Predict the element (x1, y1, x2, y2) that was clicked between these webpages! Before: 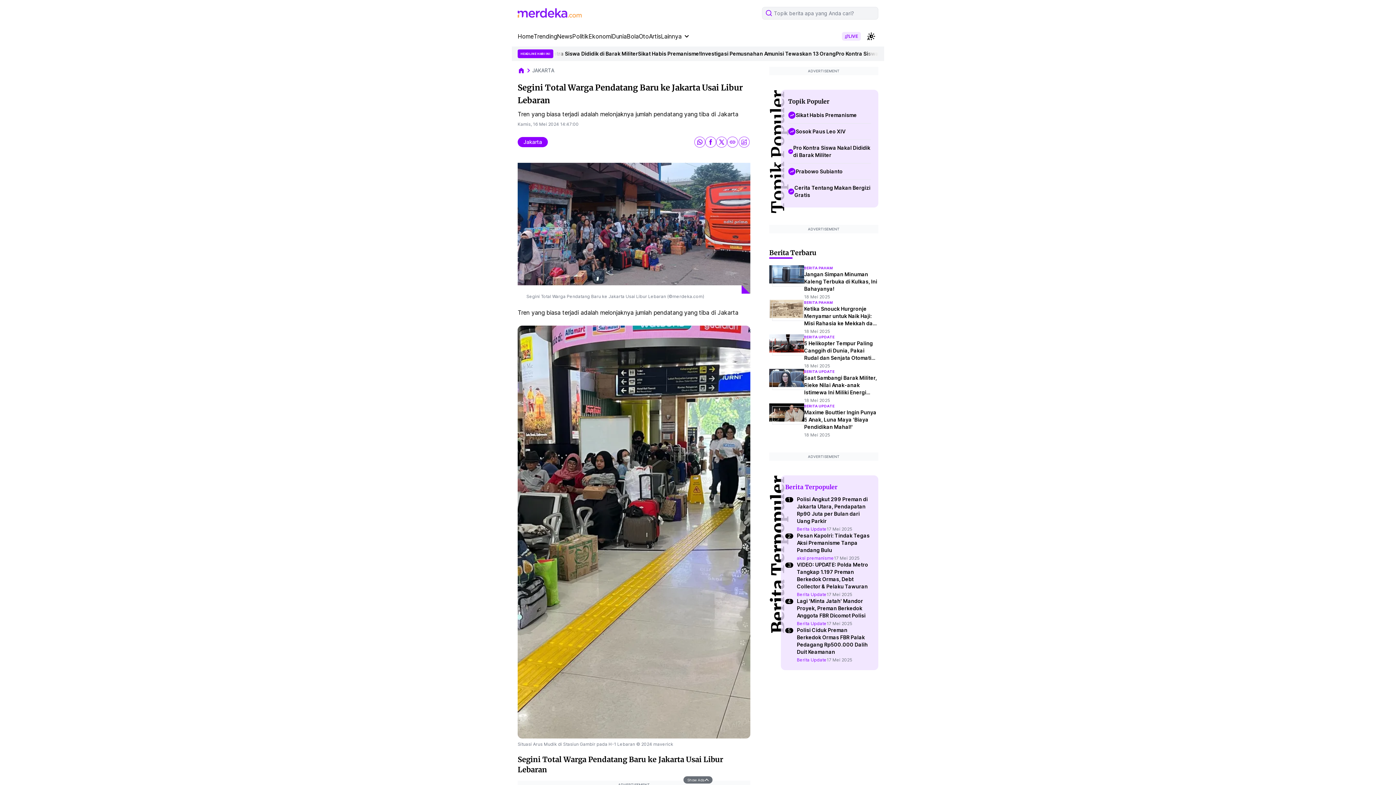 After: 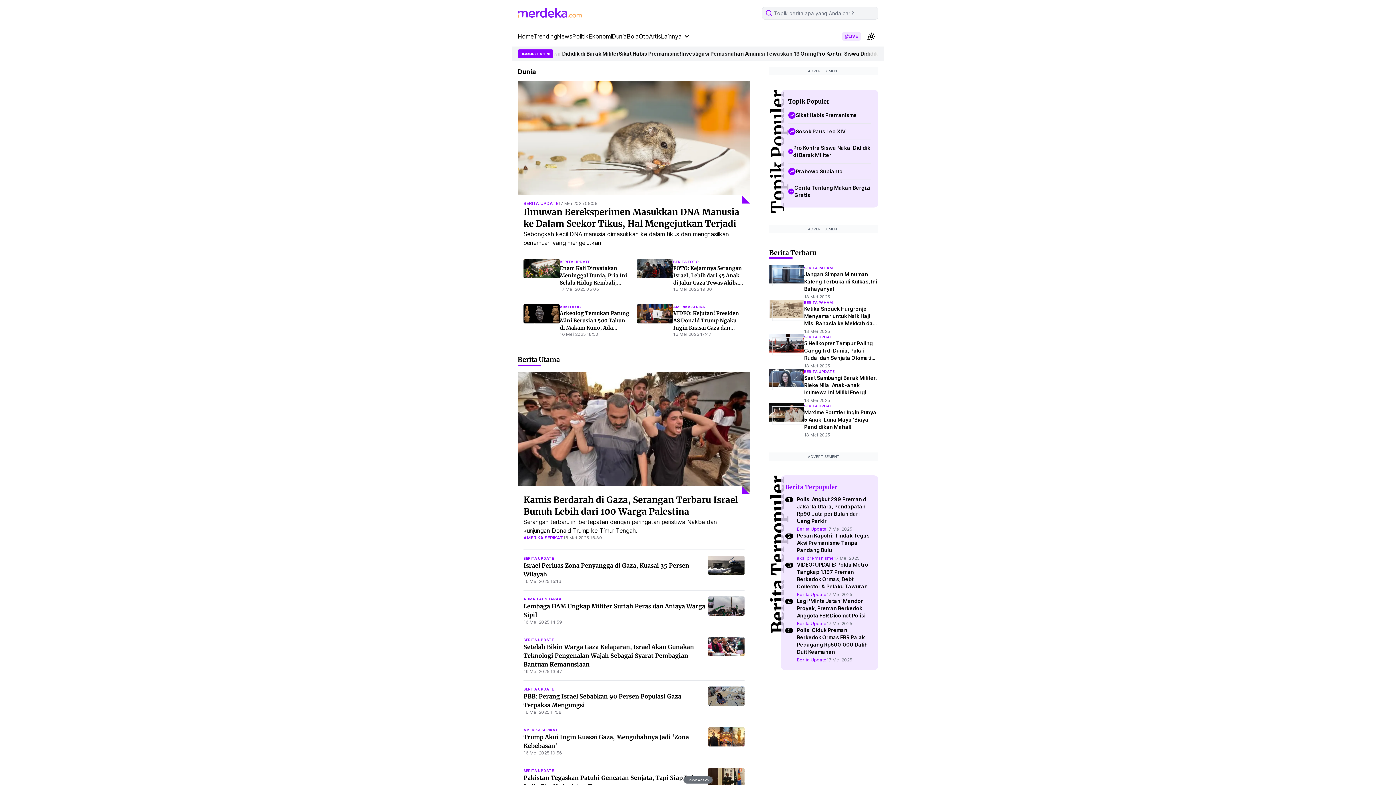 Action: label: Dunia bbox: (612, 32, 626, 40)